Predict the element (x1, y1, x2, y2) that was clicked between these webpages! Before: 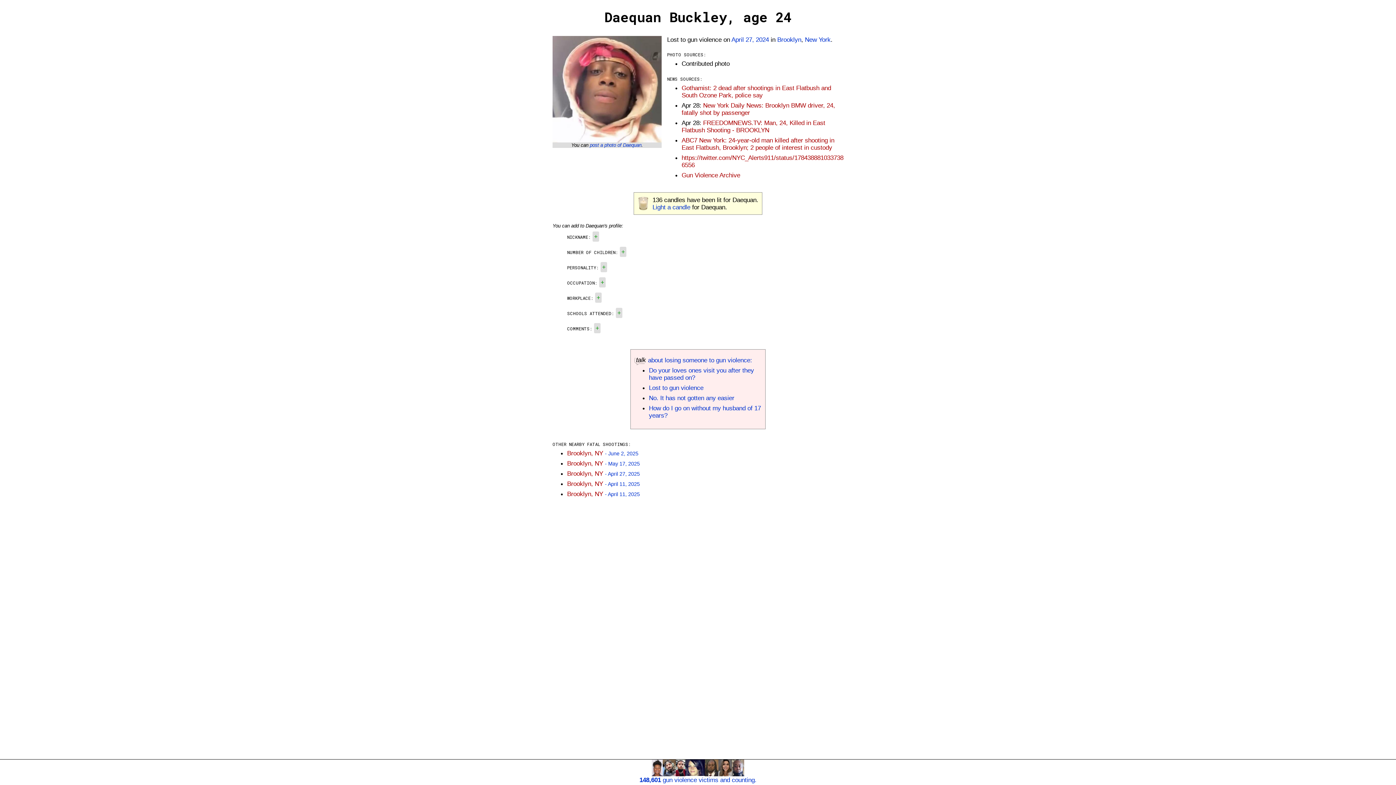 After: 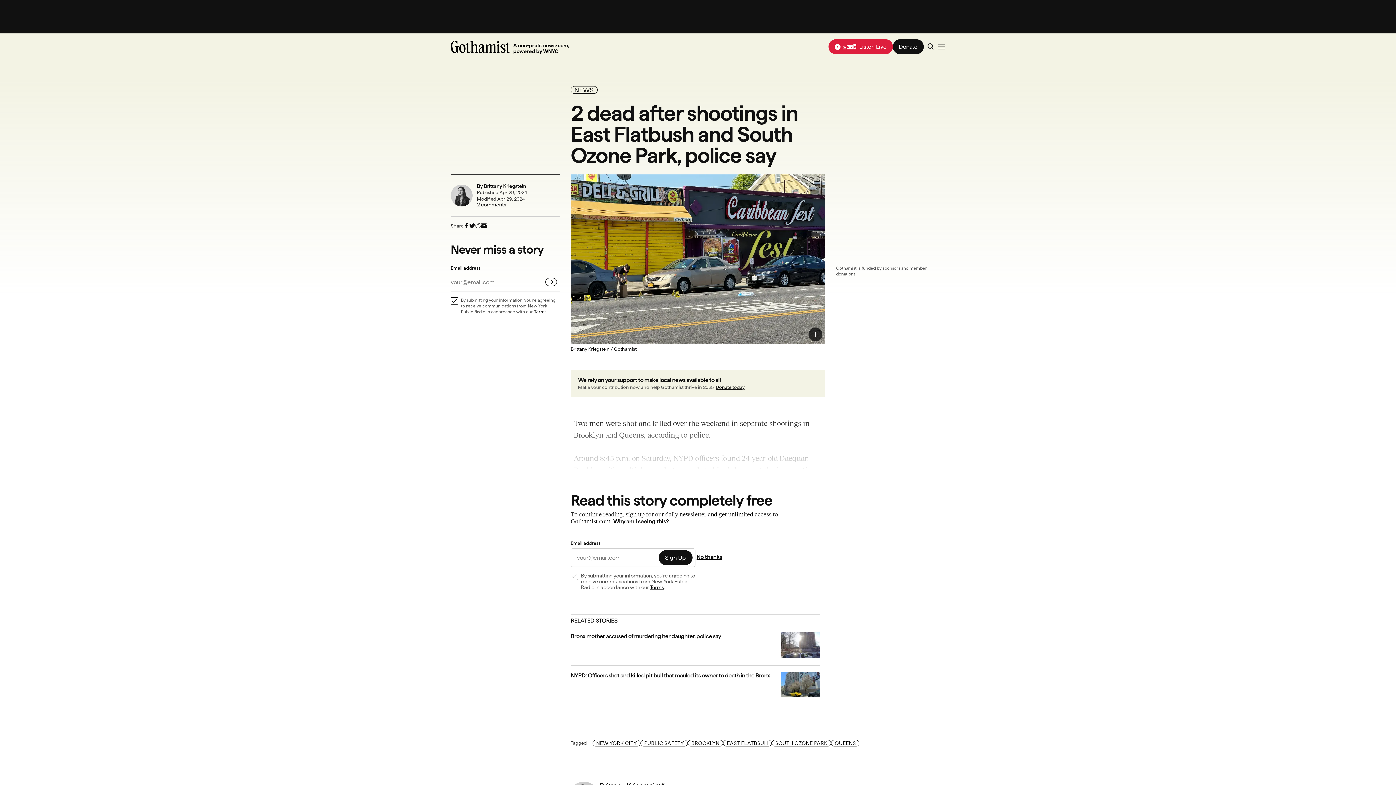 Action: label: Gothamist: 2 dead after shootings in East Flatbush and South Ozone Park, police say bbox: (681, 84, 831, 98)